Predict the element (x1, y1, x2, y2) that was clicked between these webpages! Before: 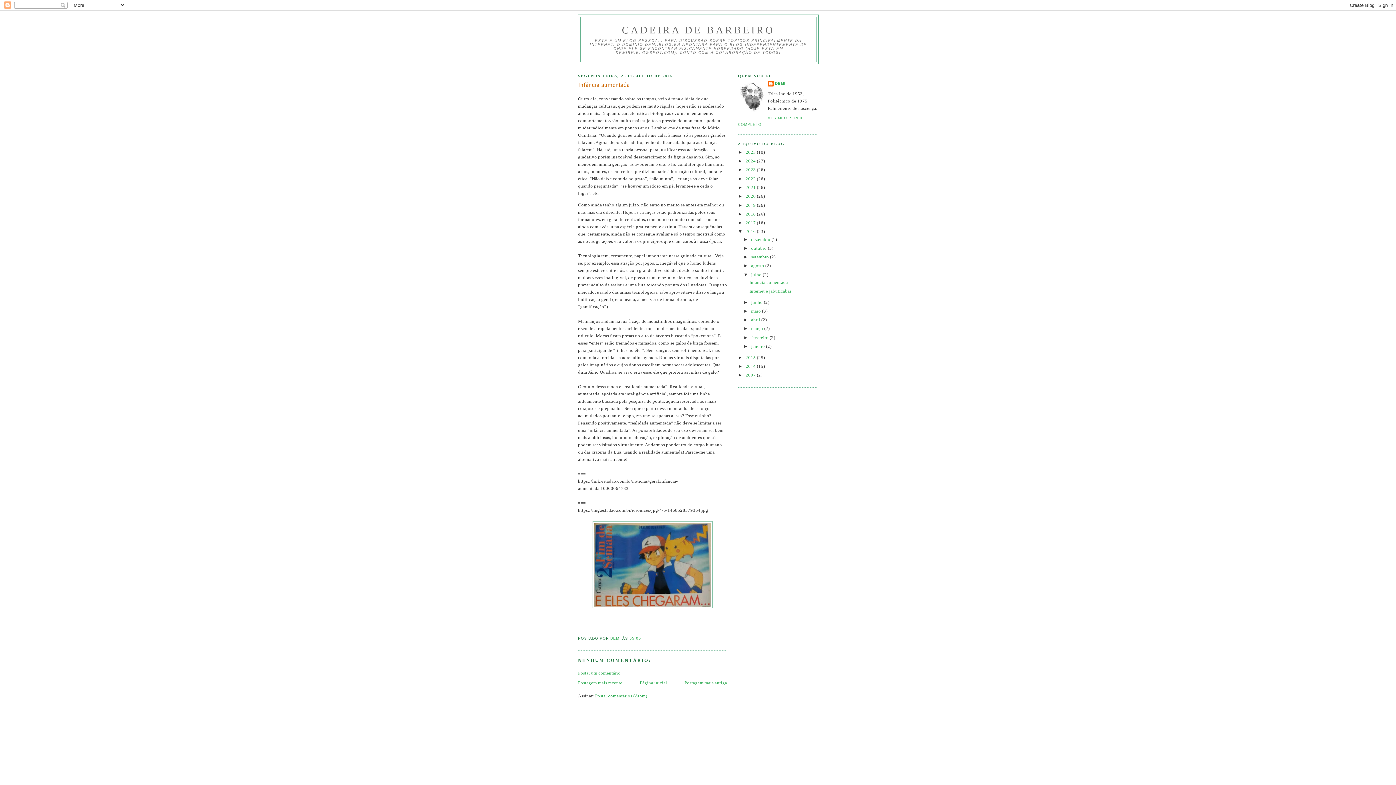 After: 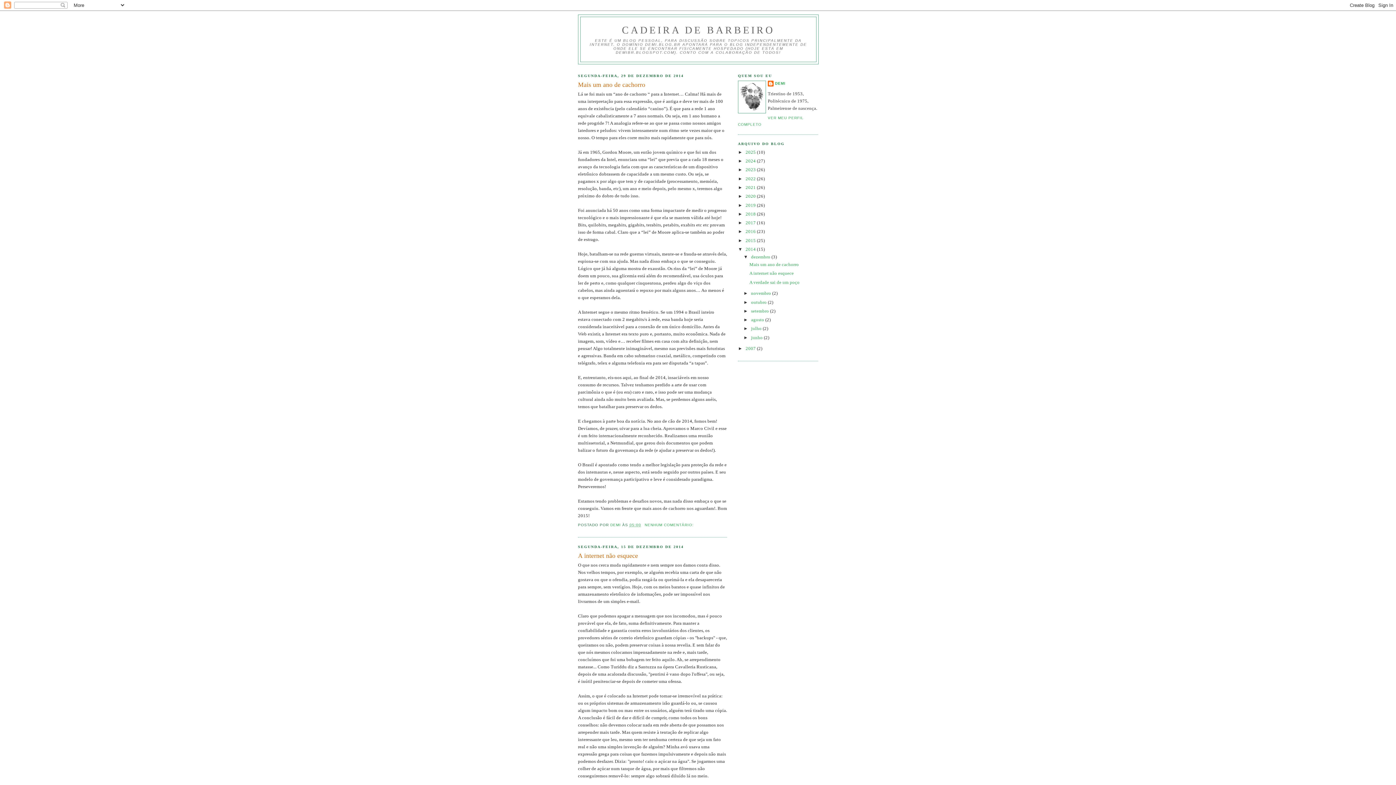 Action: bbox: (745, 363, 757, 369) label: 2014 